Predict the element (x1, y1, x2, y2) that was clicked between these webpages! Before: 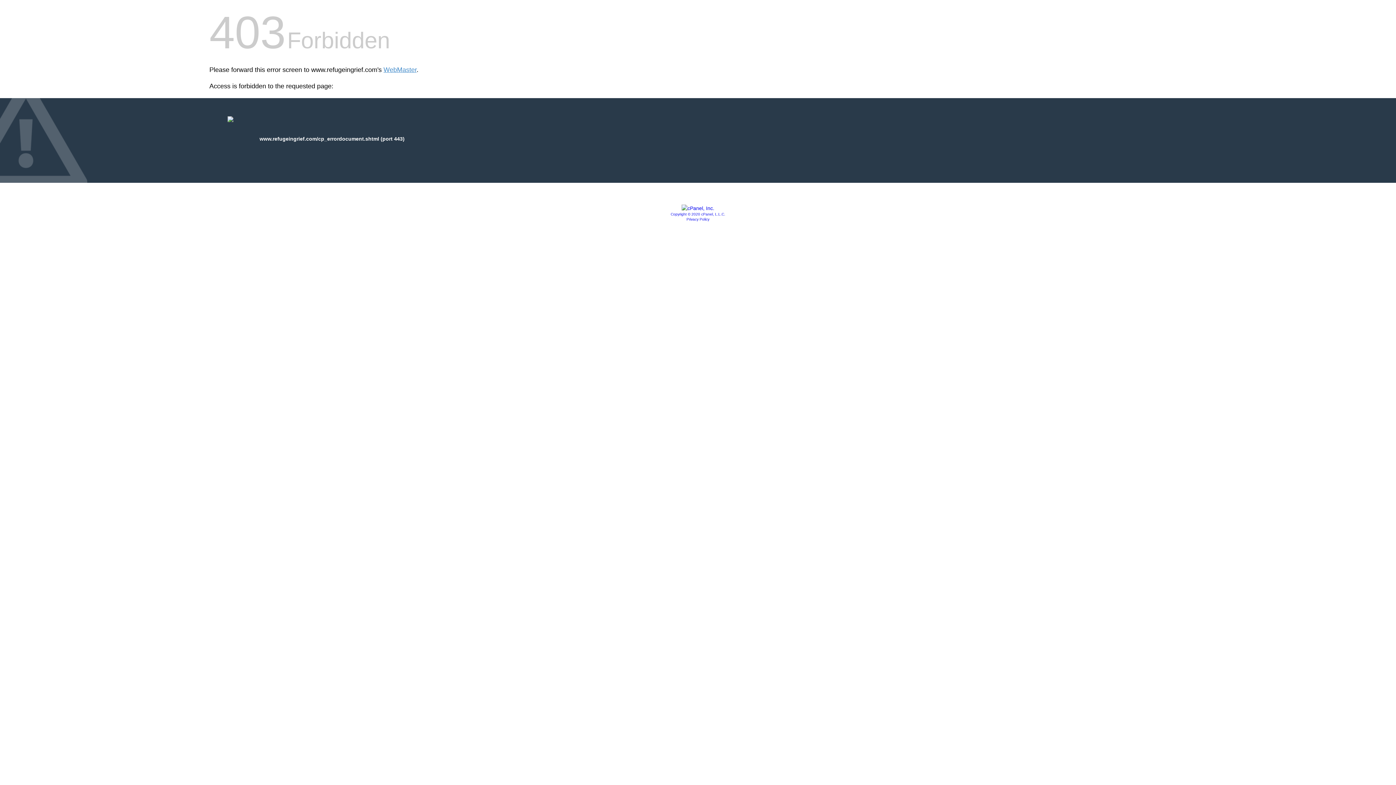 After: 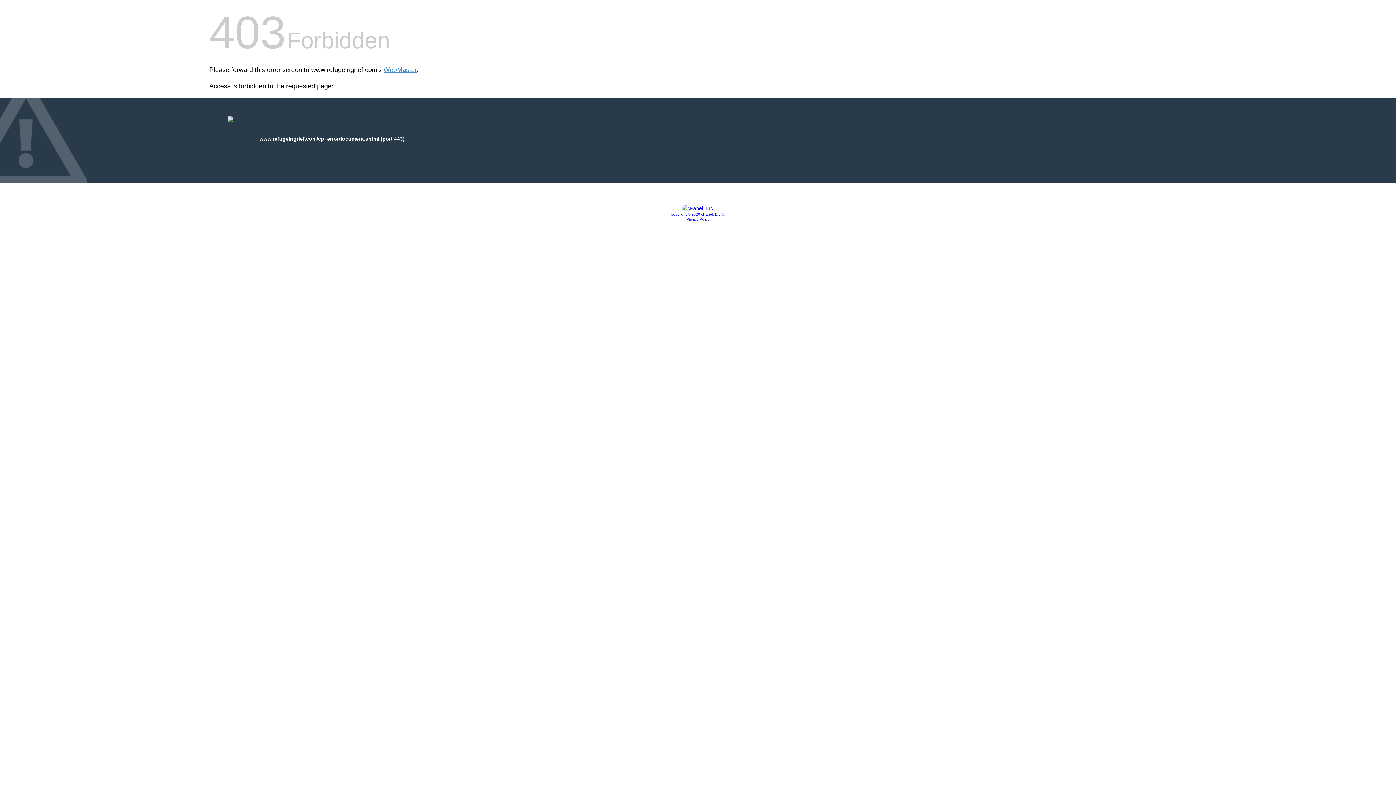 Action: bbox: (681, 205, 714, 211)